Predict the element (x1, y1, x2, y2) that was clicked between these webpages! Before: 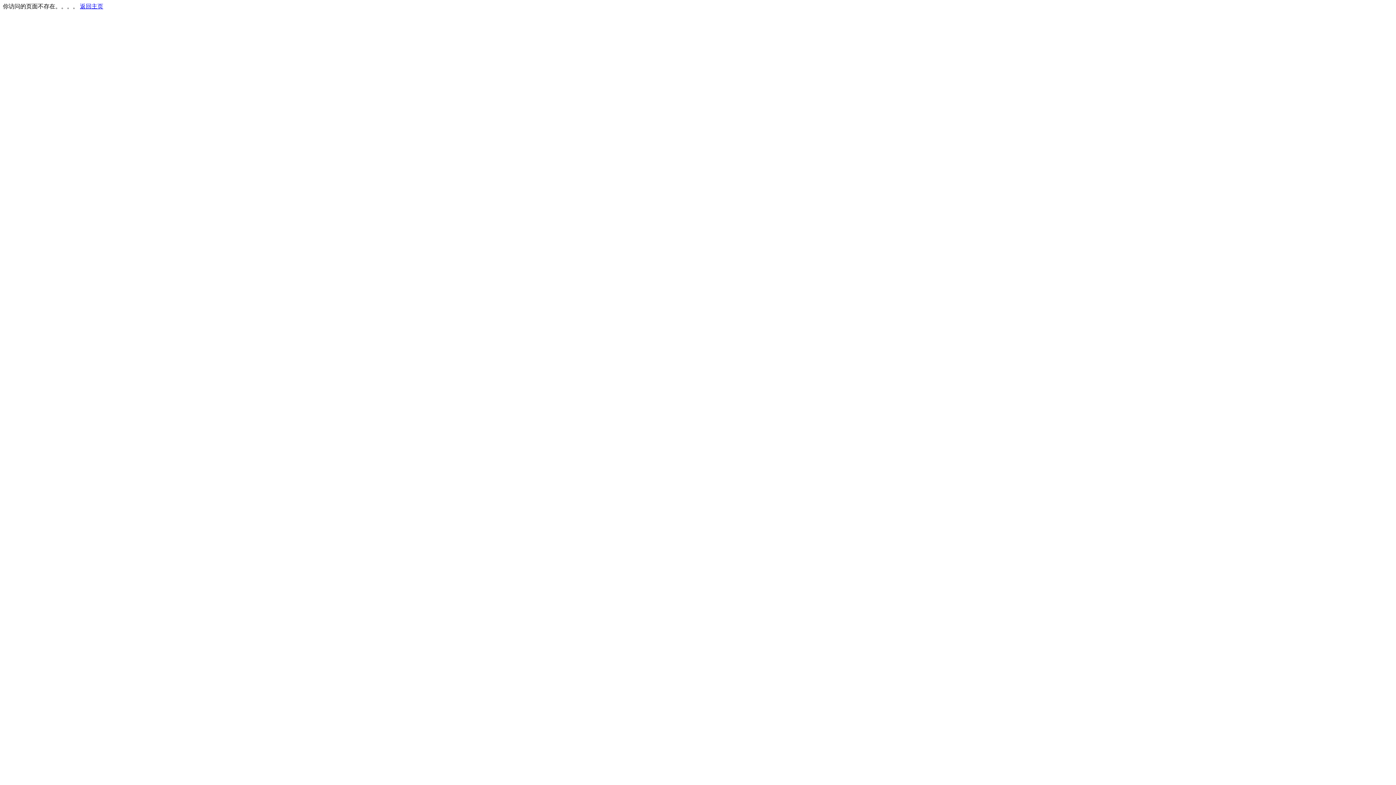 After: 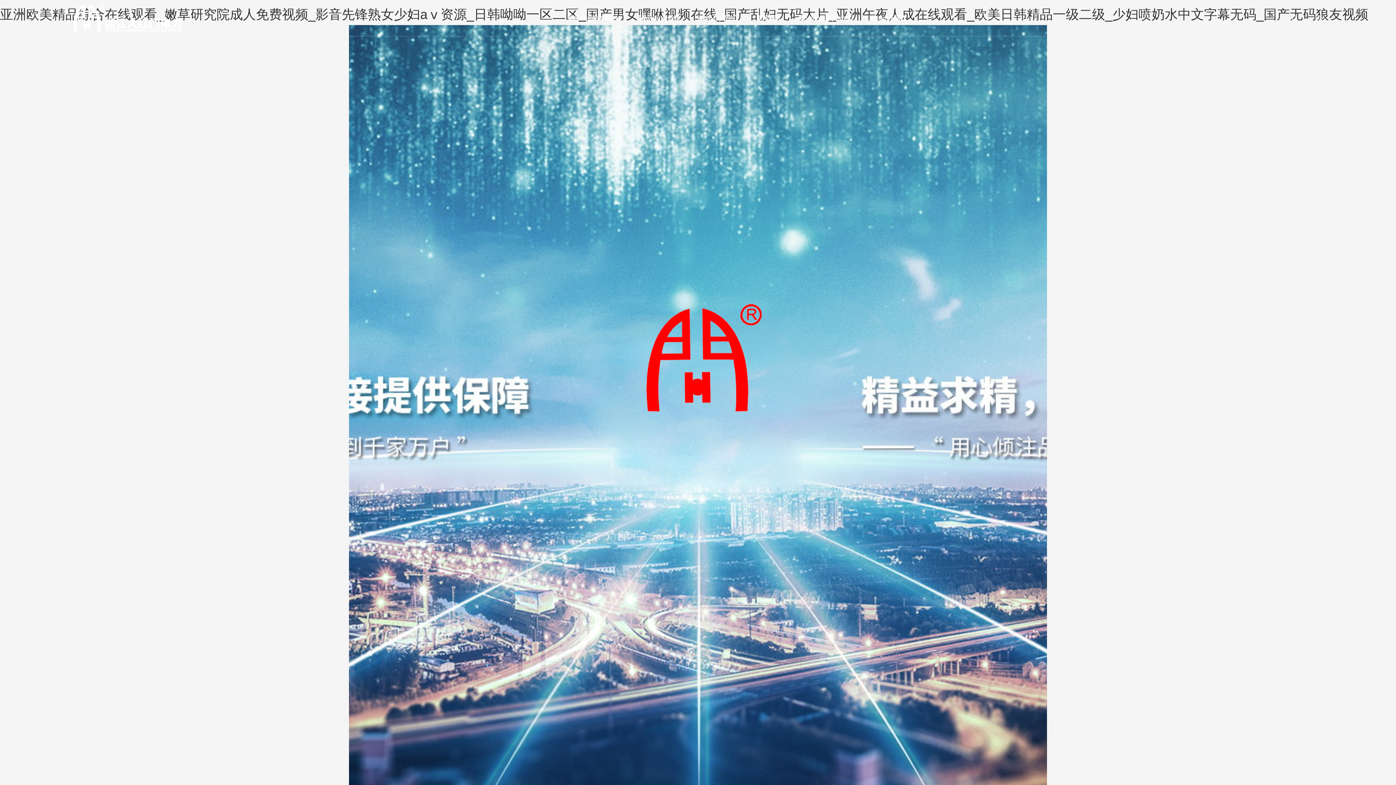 Action: label: 返回主页 bbox: (80, 3, 103, 9)